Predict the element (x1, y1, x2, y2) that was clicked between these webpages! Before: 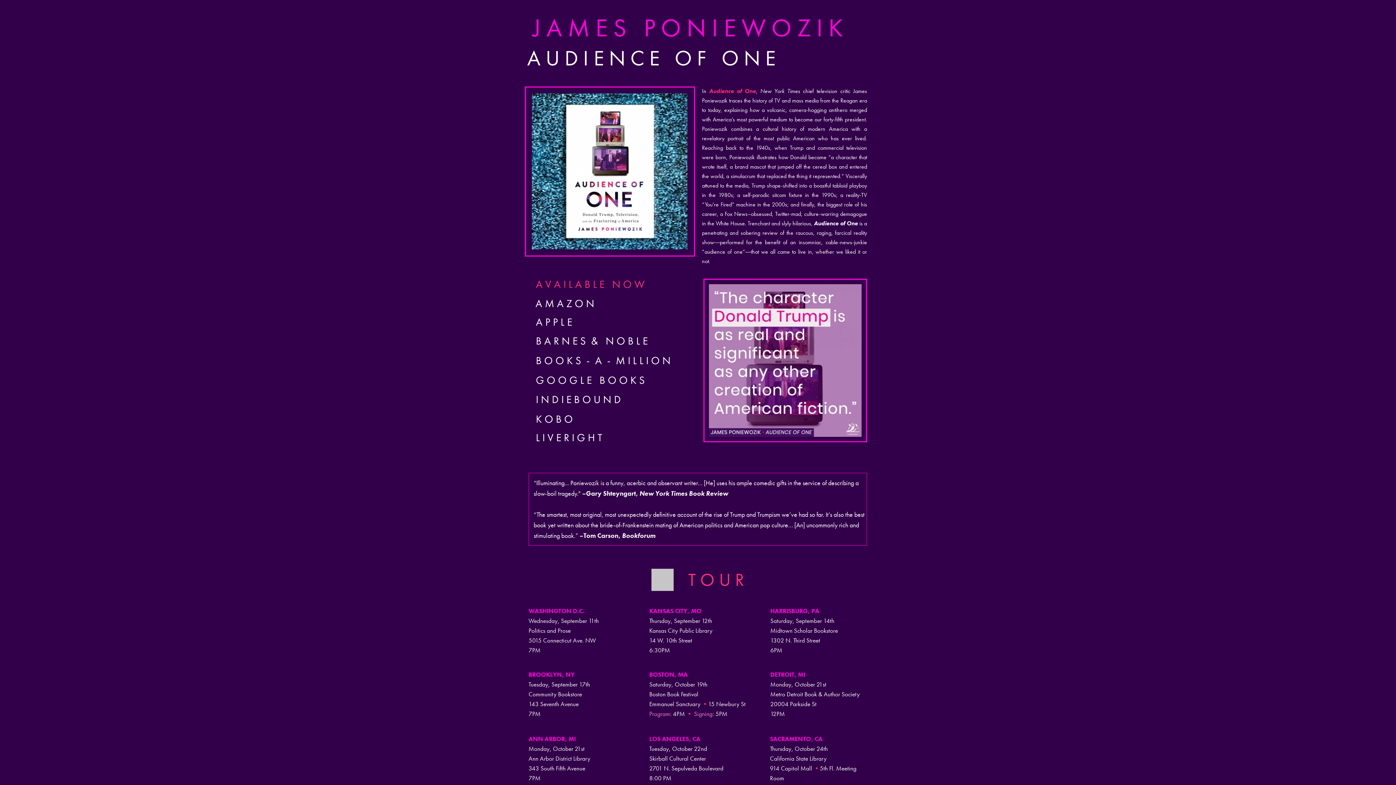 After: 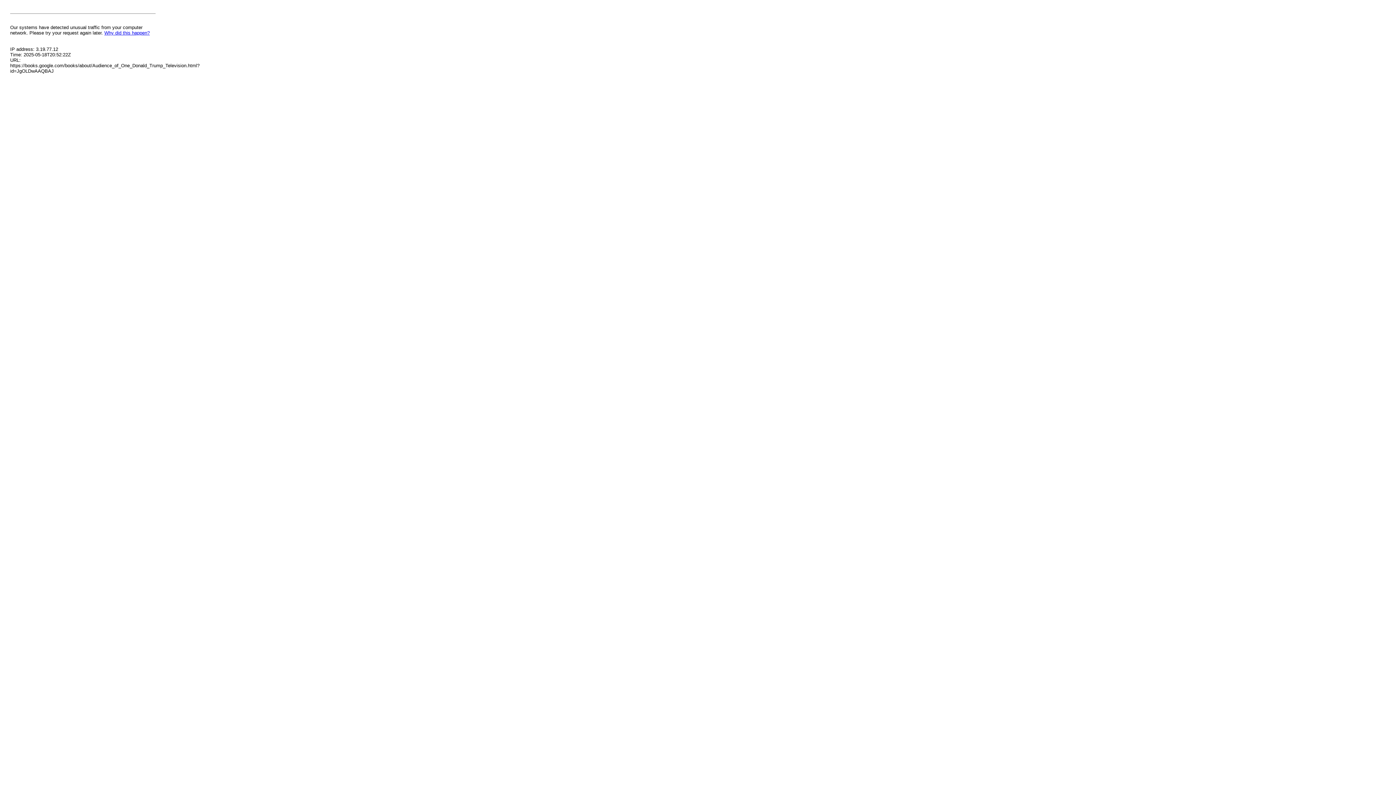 Action: bbox: (536, 373, 645, 387) label: G O O G L E   B O O K S
